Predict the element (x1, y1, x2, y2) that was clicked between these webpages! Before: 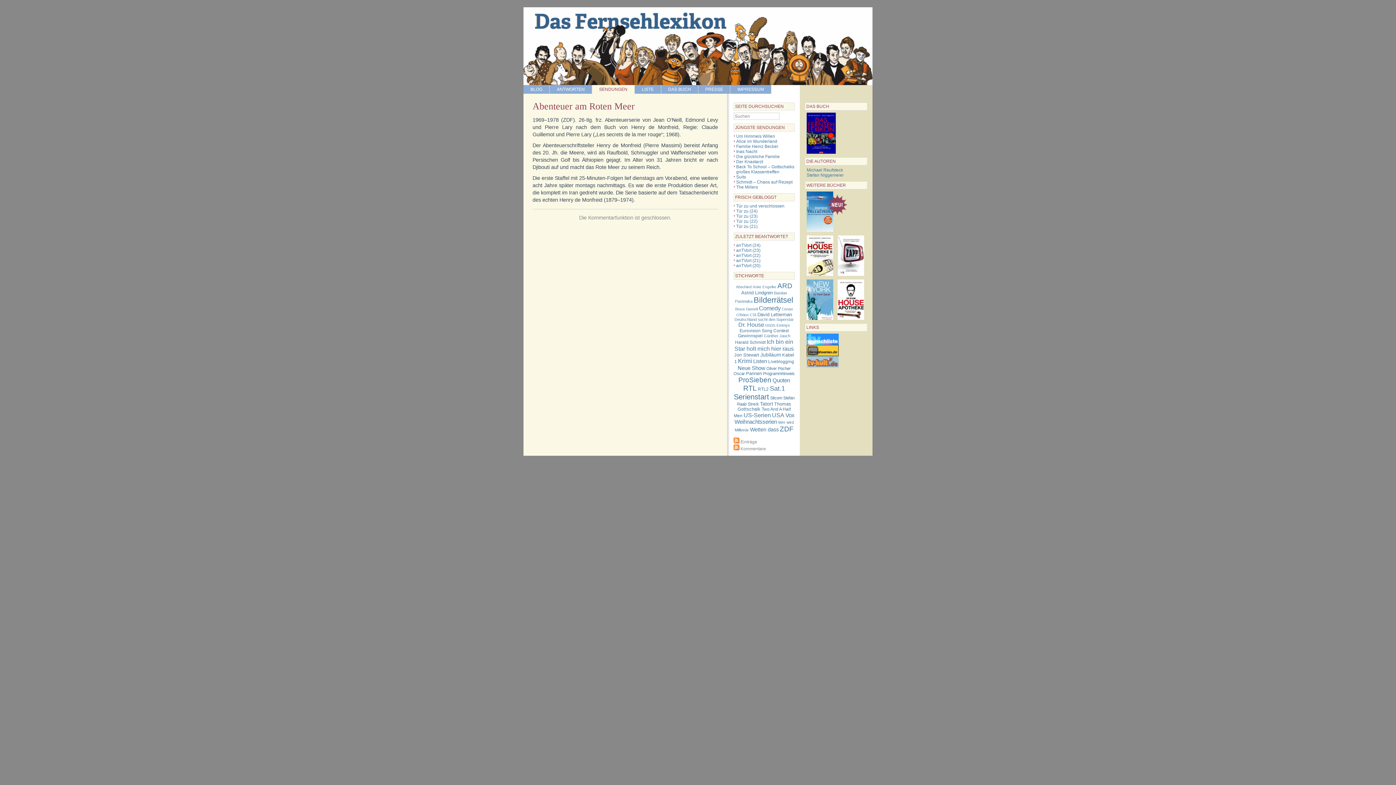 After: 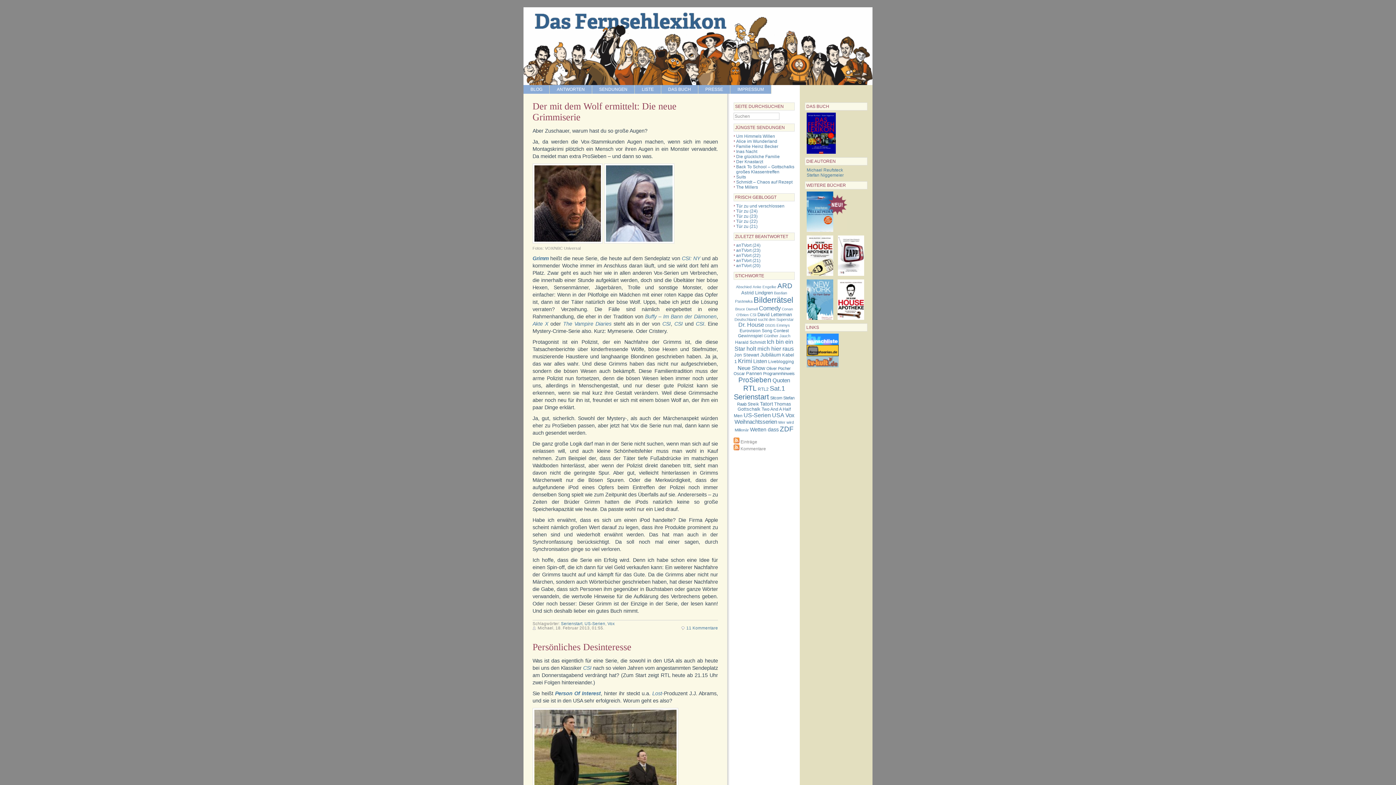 Action: bbox: (743, 412, 771, 418) label: US-Serien (38 Einträge)